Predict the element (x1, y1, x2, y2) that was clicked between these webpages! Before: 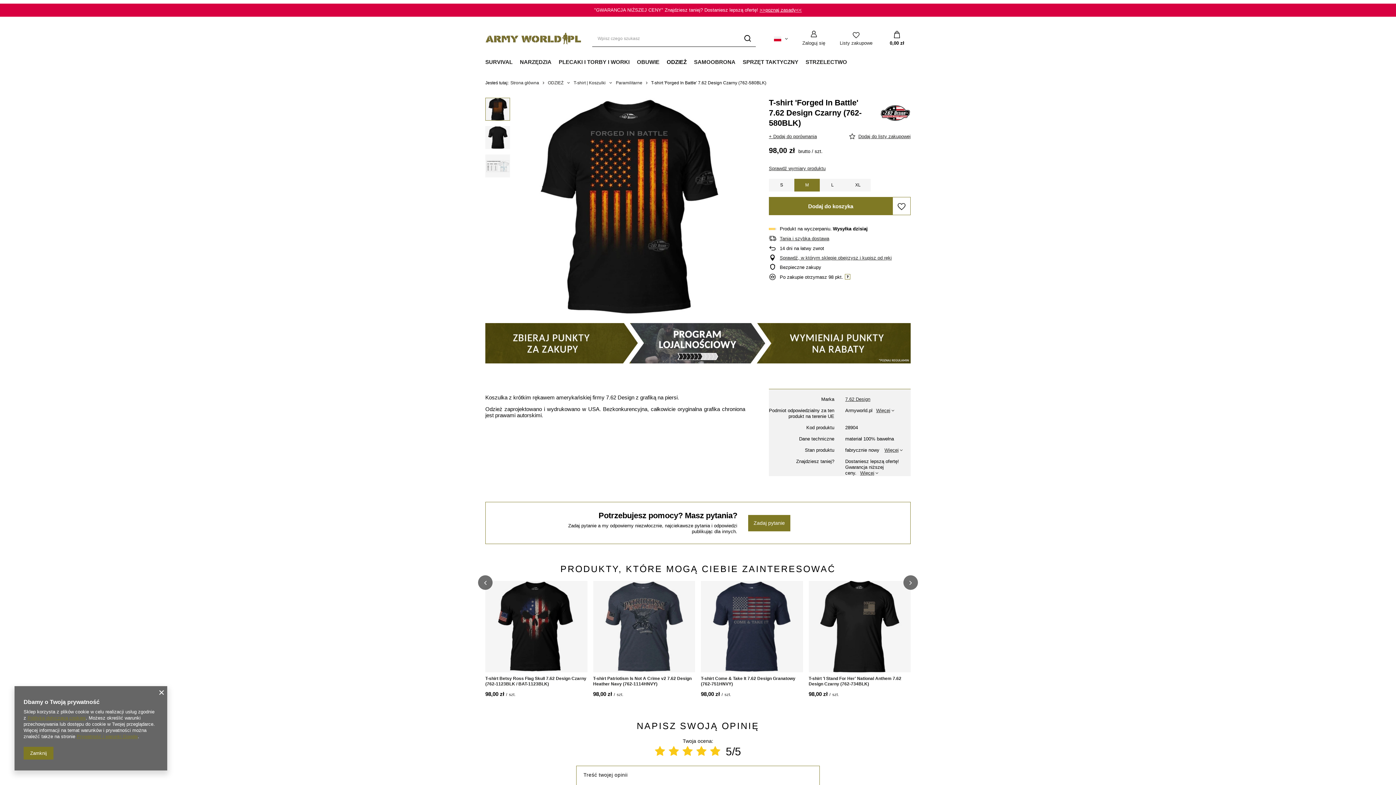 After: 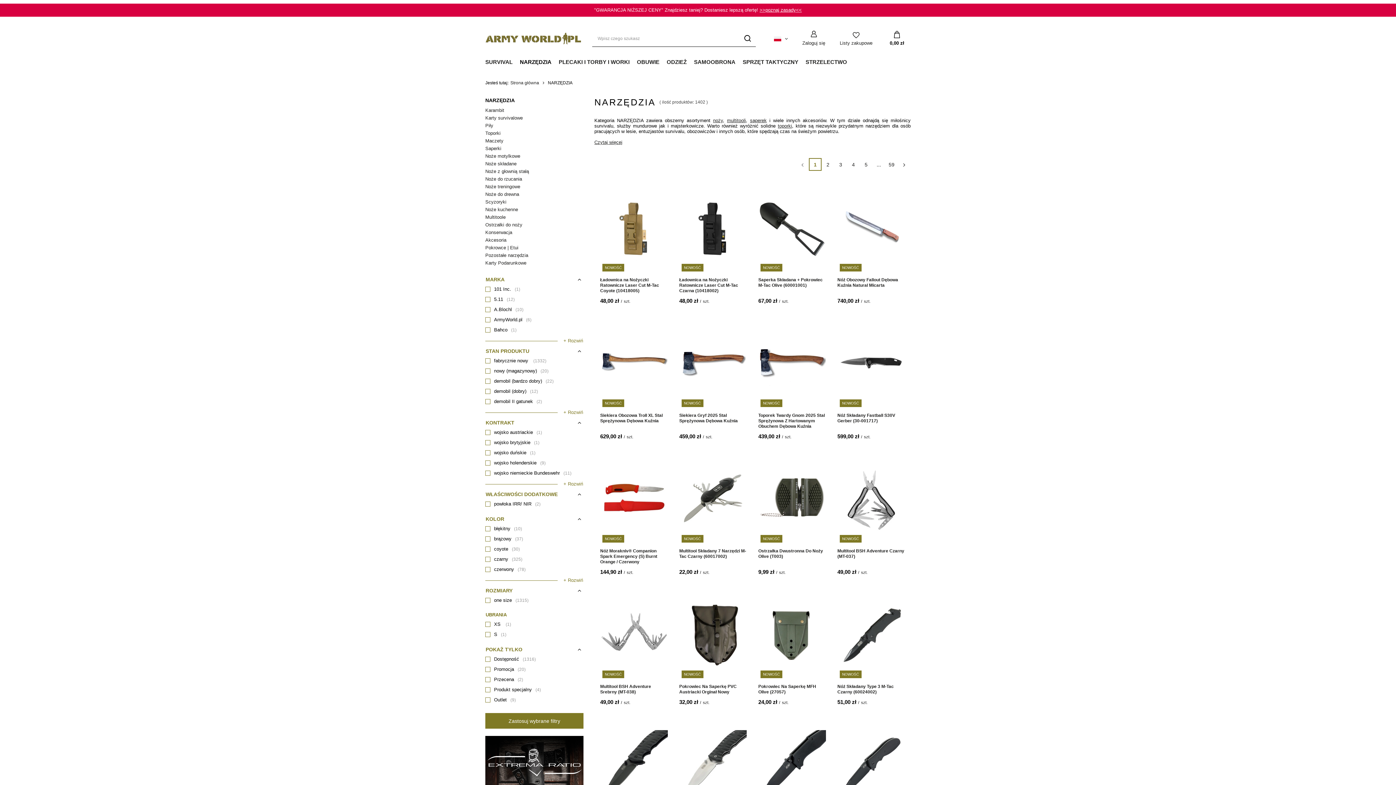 Action: bbox: (516, 56, 555, 68) label: NARZĘDZIA